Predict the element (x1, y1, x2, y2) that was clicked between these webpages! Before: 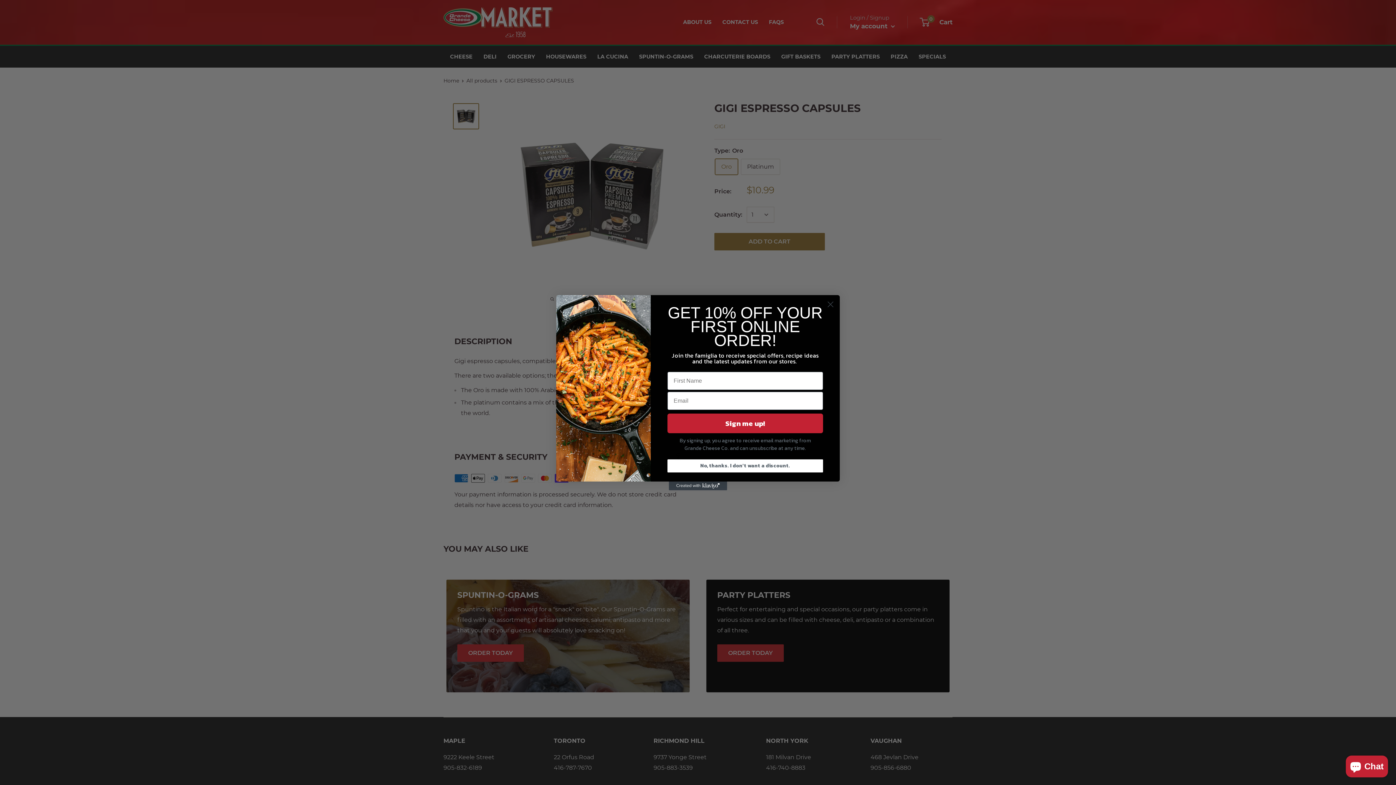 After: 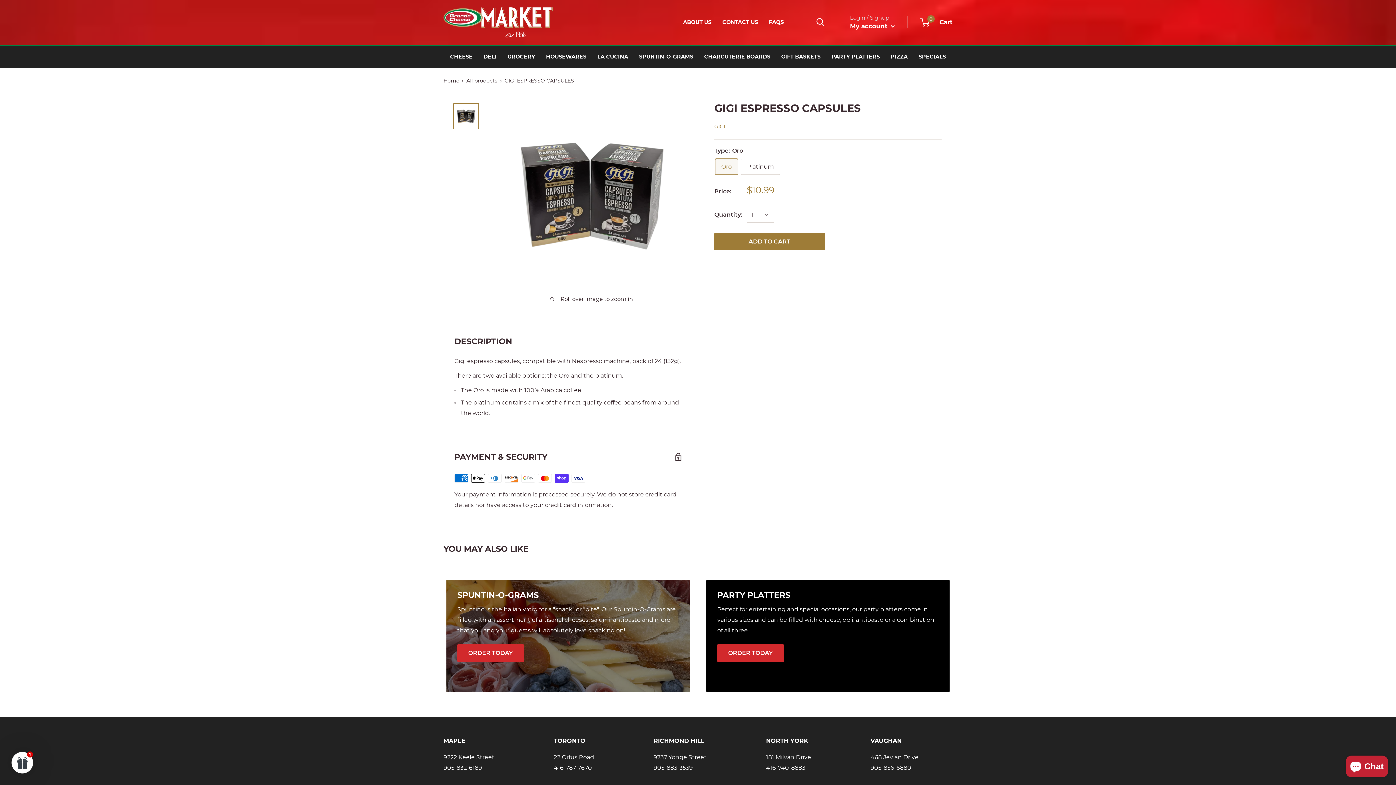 Action: label: Close dialog bbox: (824, 298, 837, 310)